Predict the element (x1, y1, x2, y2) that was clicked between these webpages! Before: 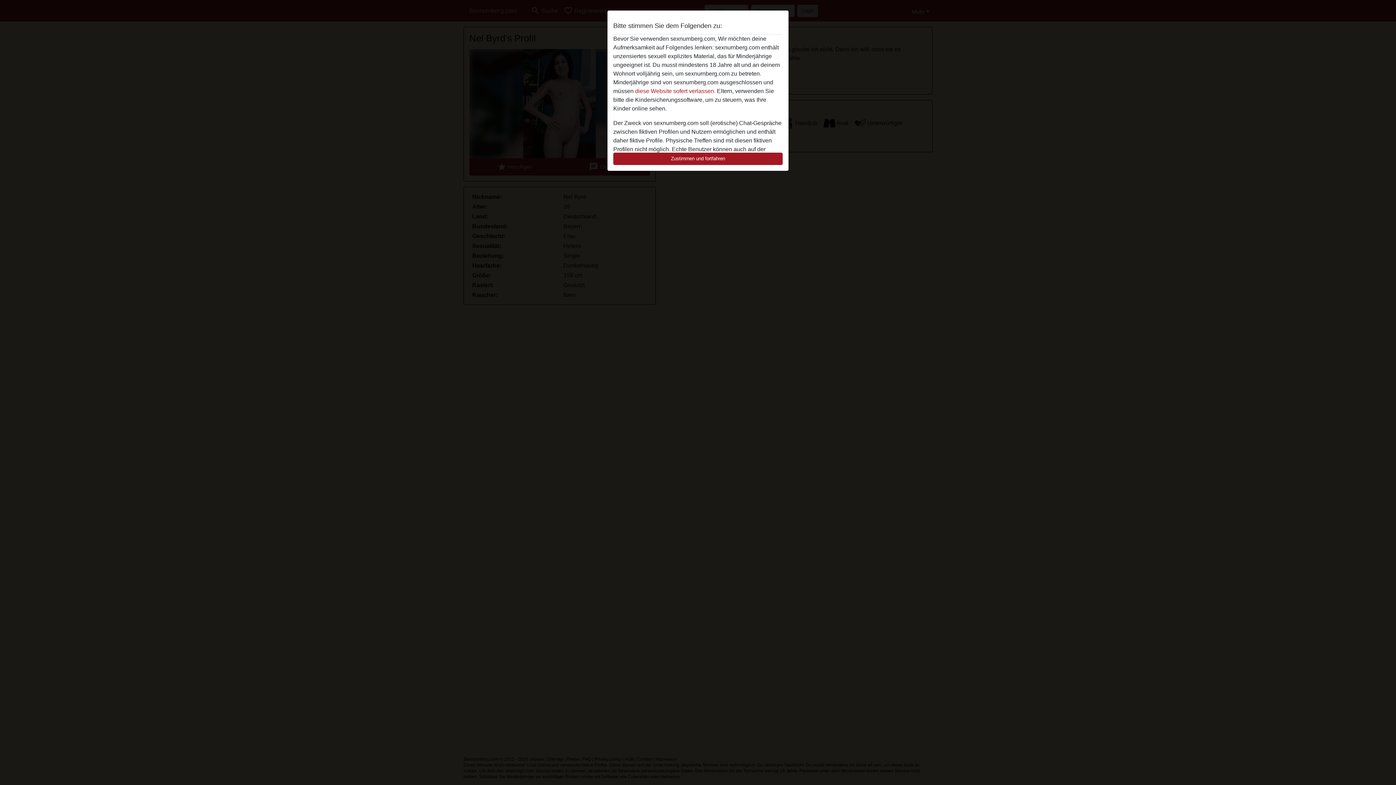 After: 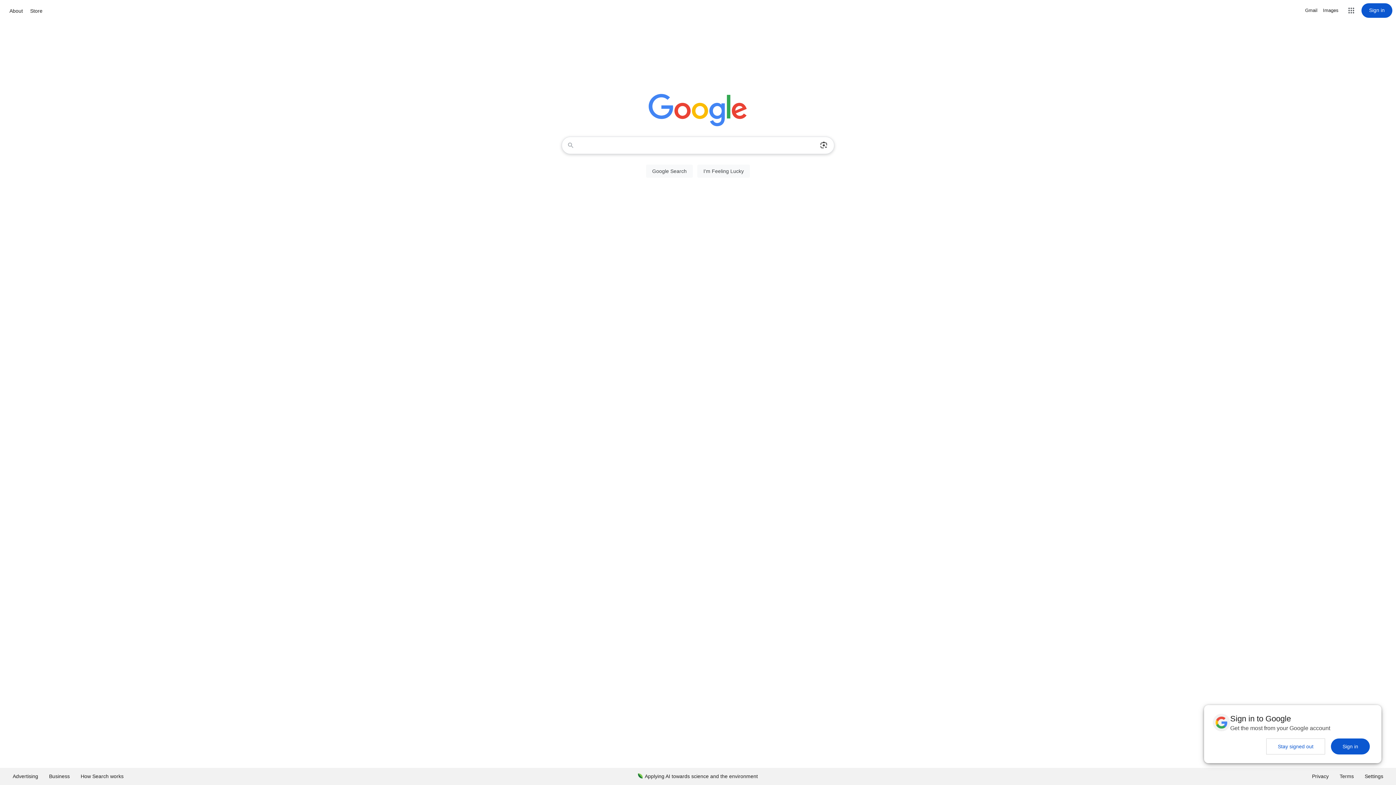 Action: bbox: (635, 88, 715, 94) label: diese Website sofert verlassen.